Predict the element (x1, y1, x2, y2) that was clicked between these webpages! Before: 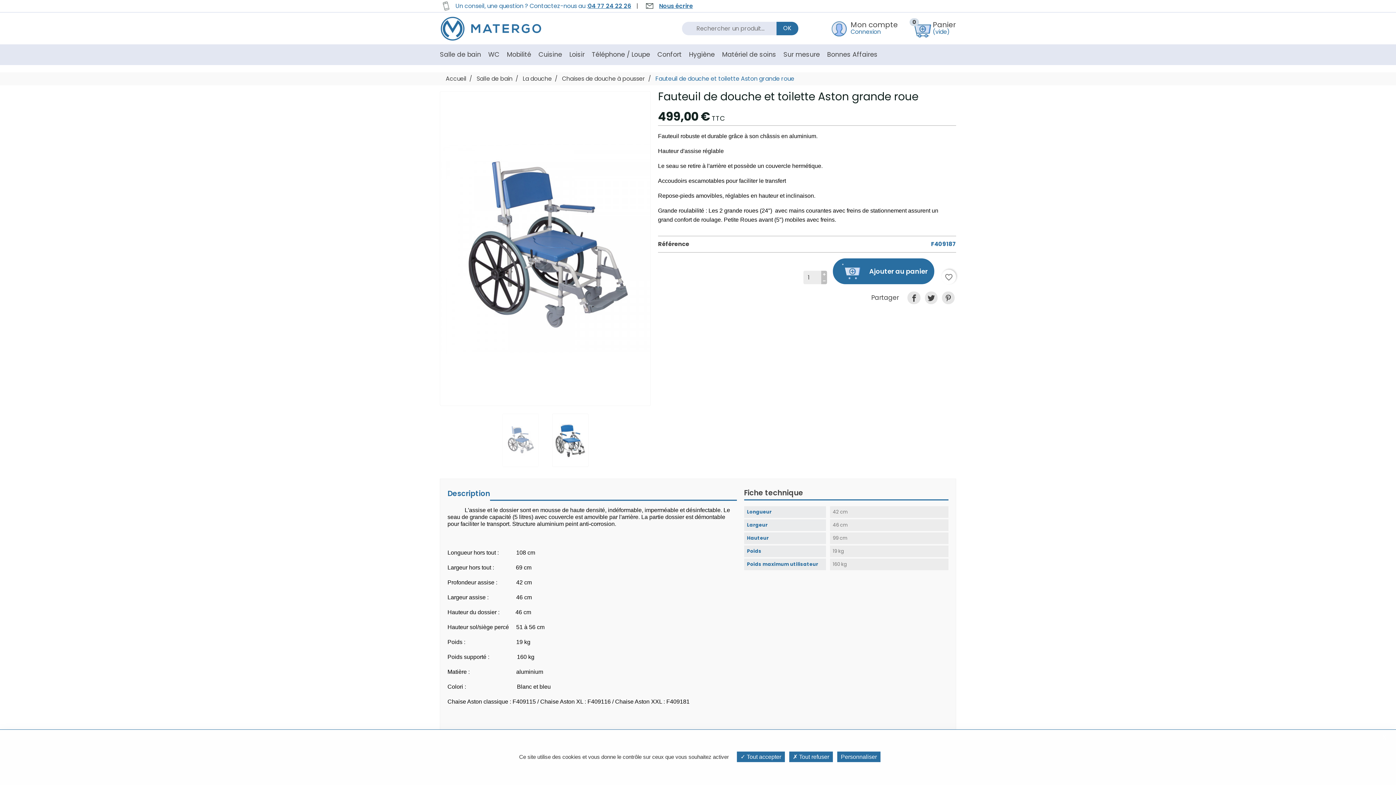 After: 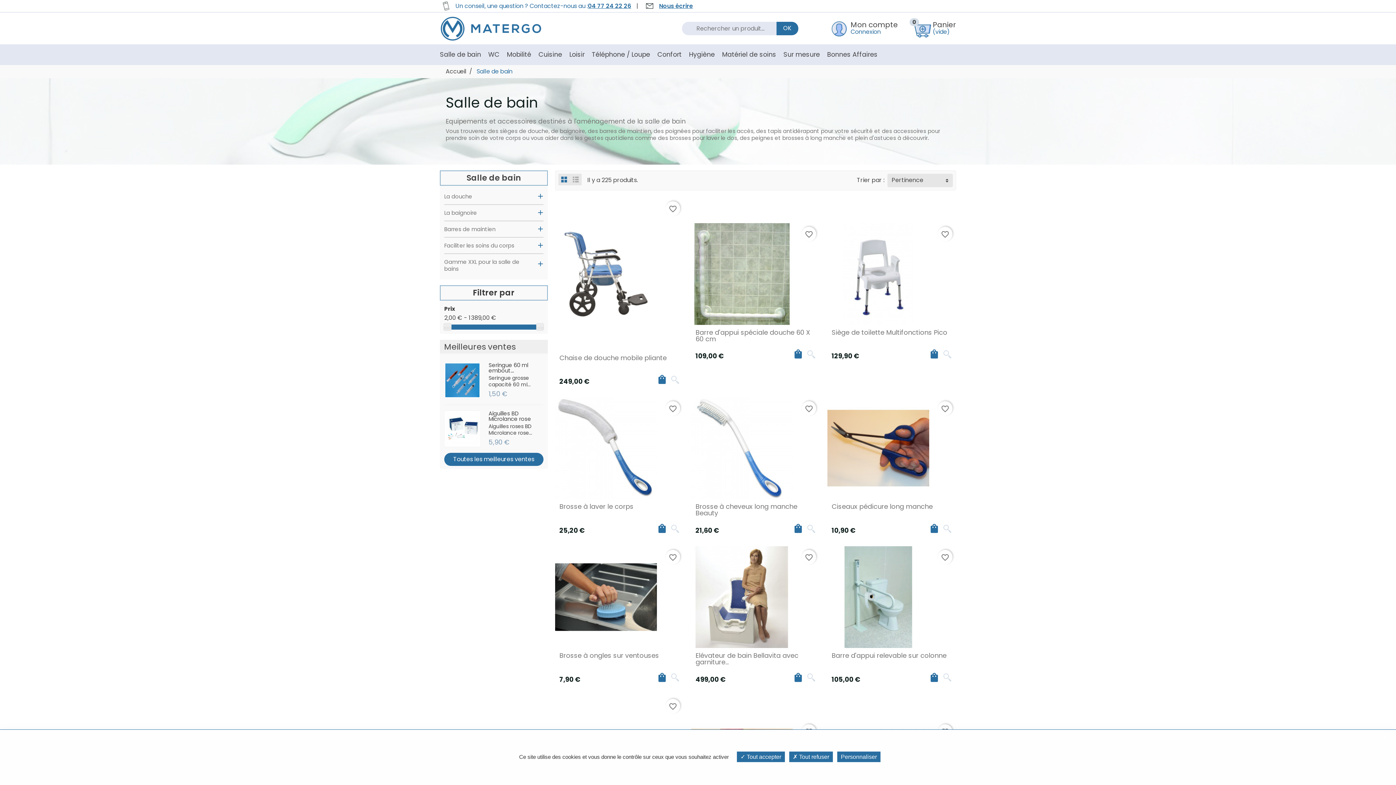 Action: bbox: (476, 74, 512, 82) label: Salle de bain